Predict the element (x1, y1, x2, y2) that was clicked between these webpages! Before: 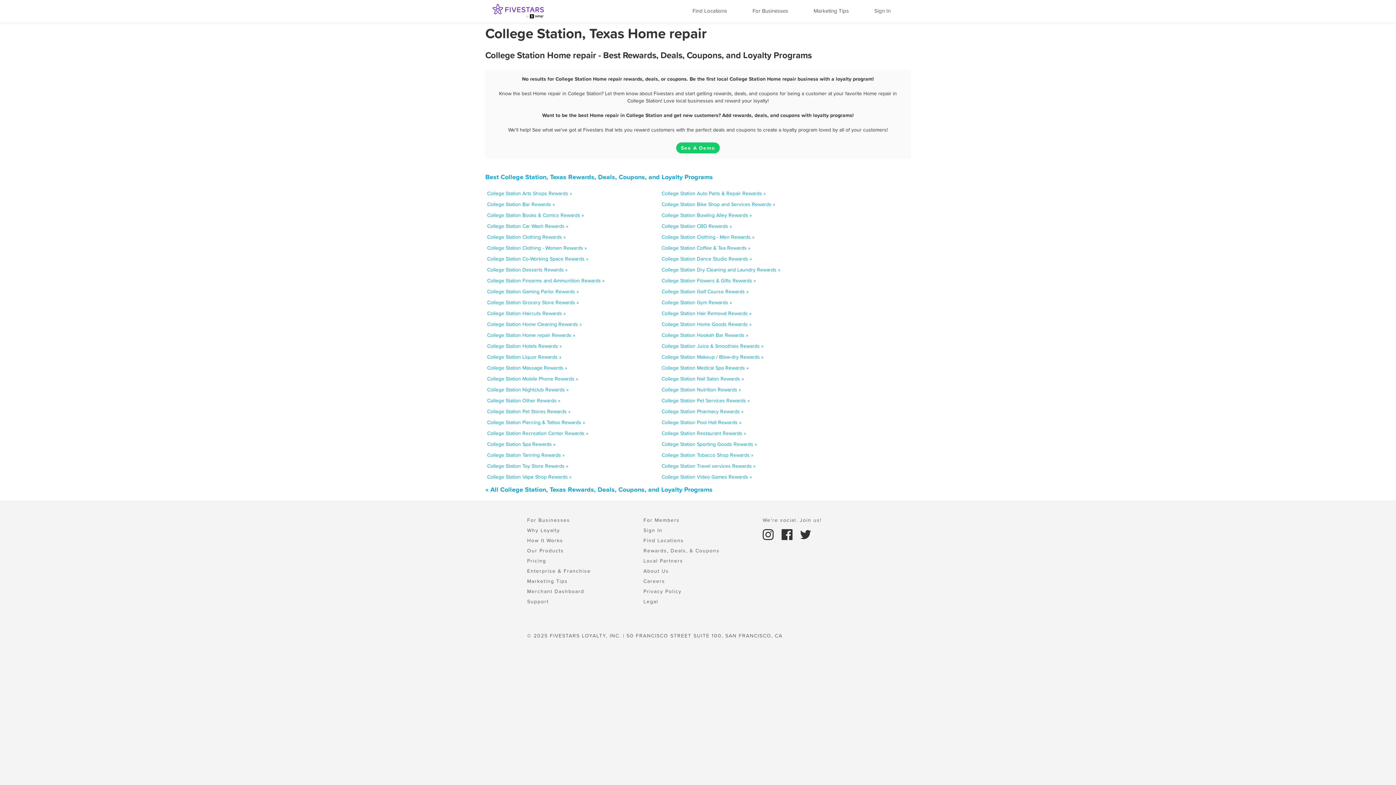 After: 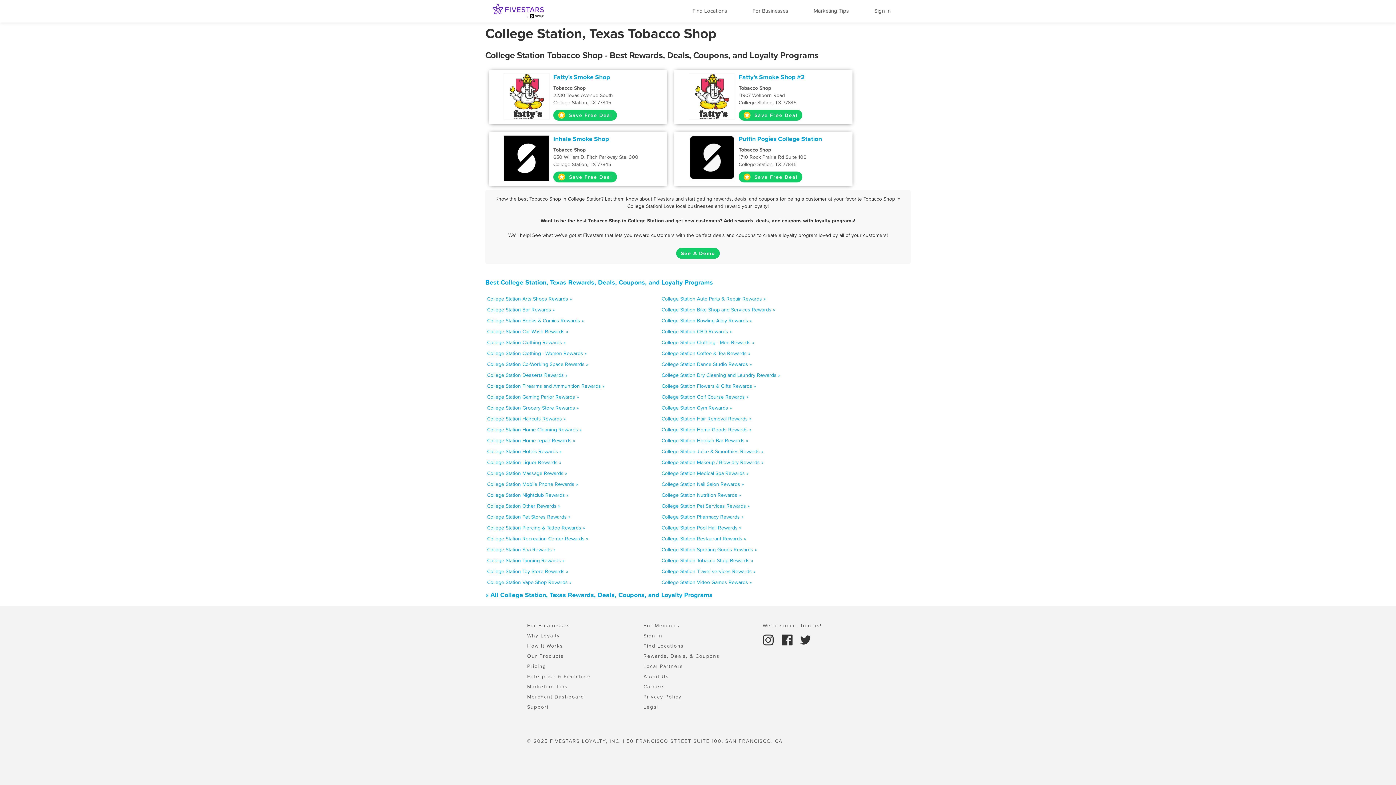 Action: label: College Station Tobacco Shop Rewards » bbox: (661, 451, 753, 458)